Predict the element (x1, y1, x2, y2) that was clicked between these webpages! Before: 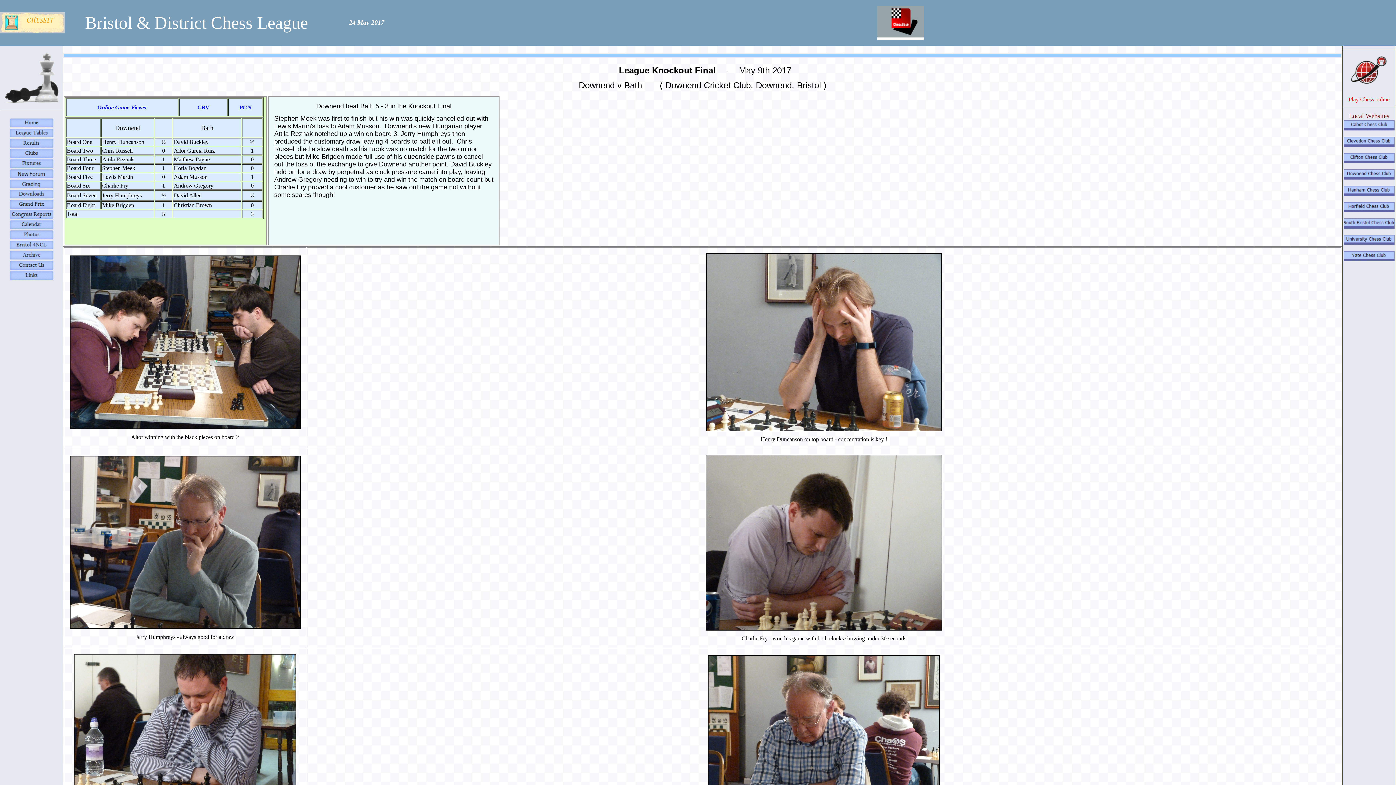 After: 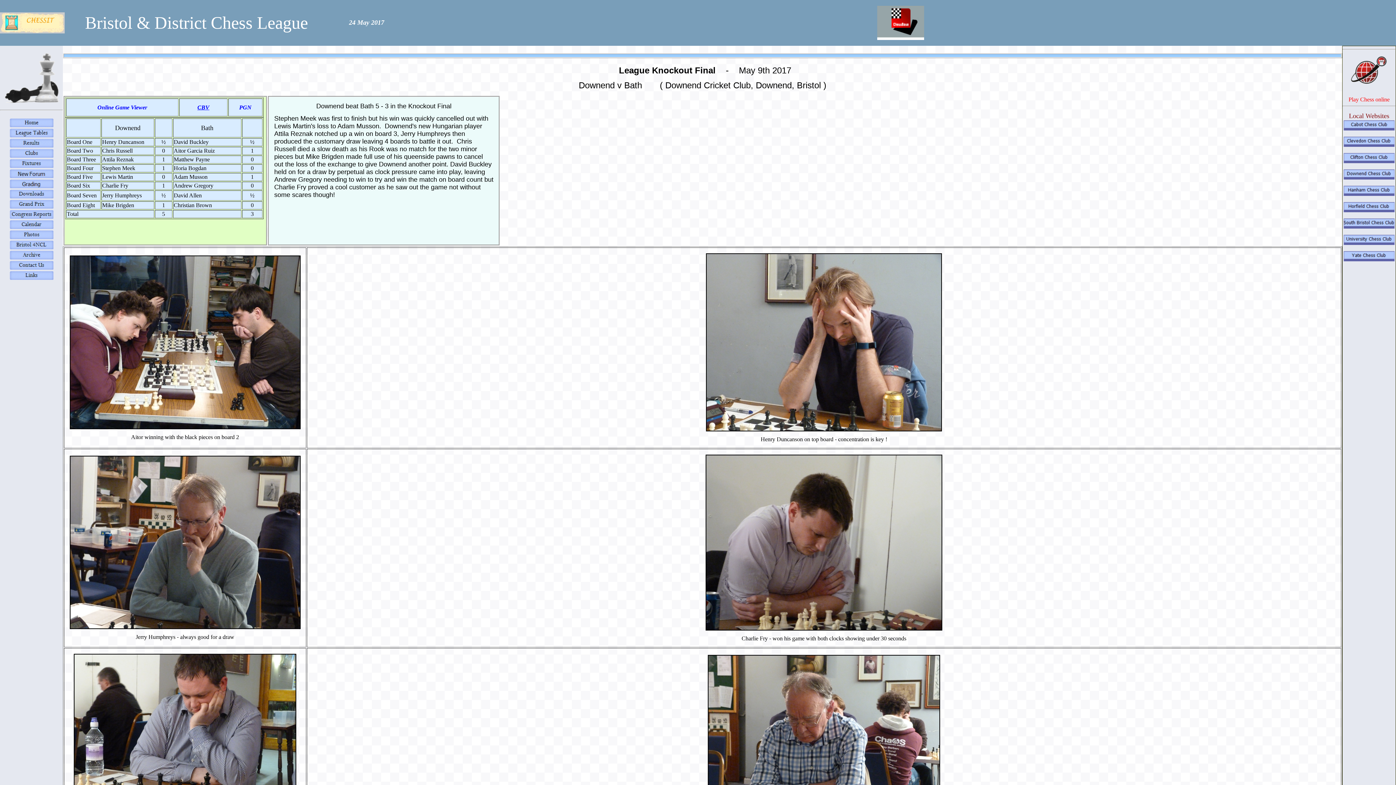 Action: label: CBV bbox: (197, 104, 209, 110)